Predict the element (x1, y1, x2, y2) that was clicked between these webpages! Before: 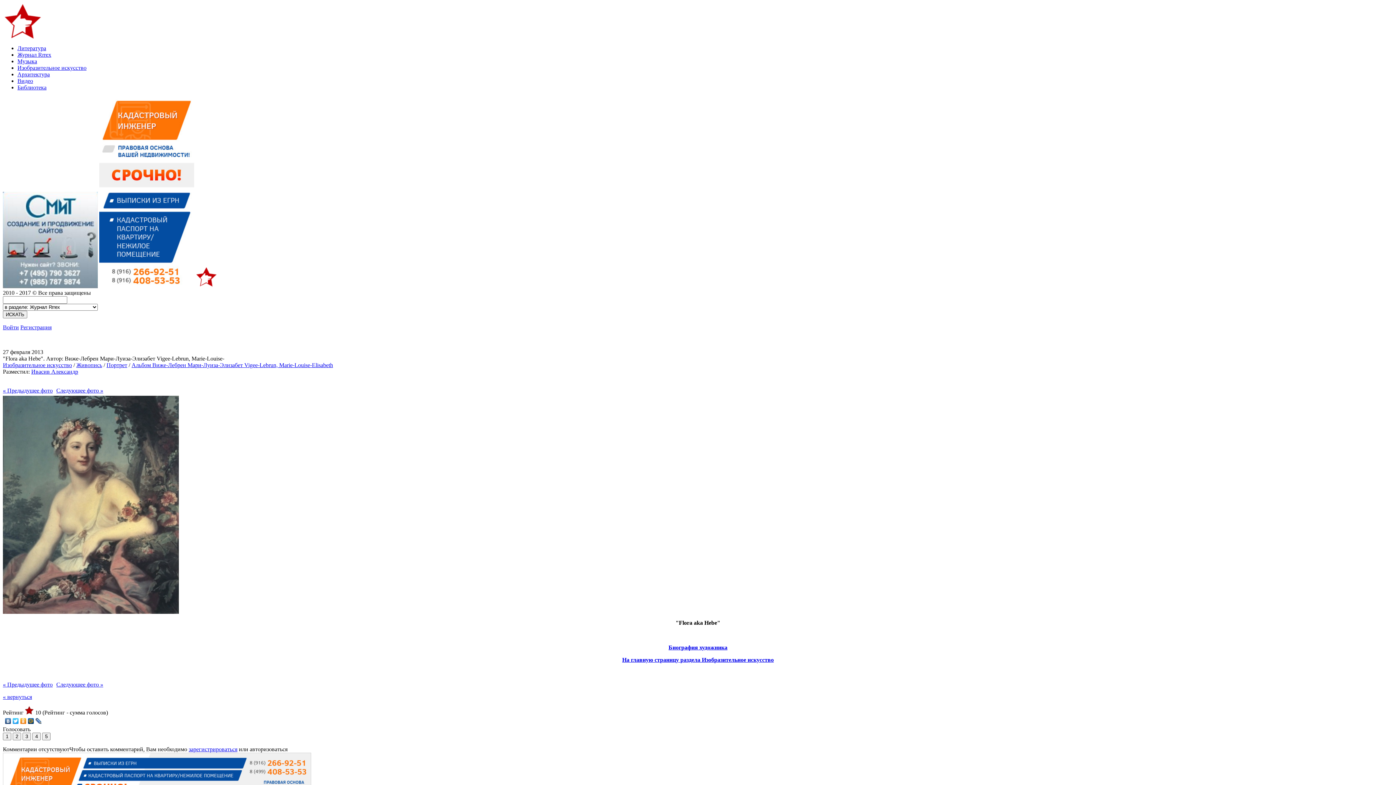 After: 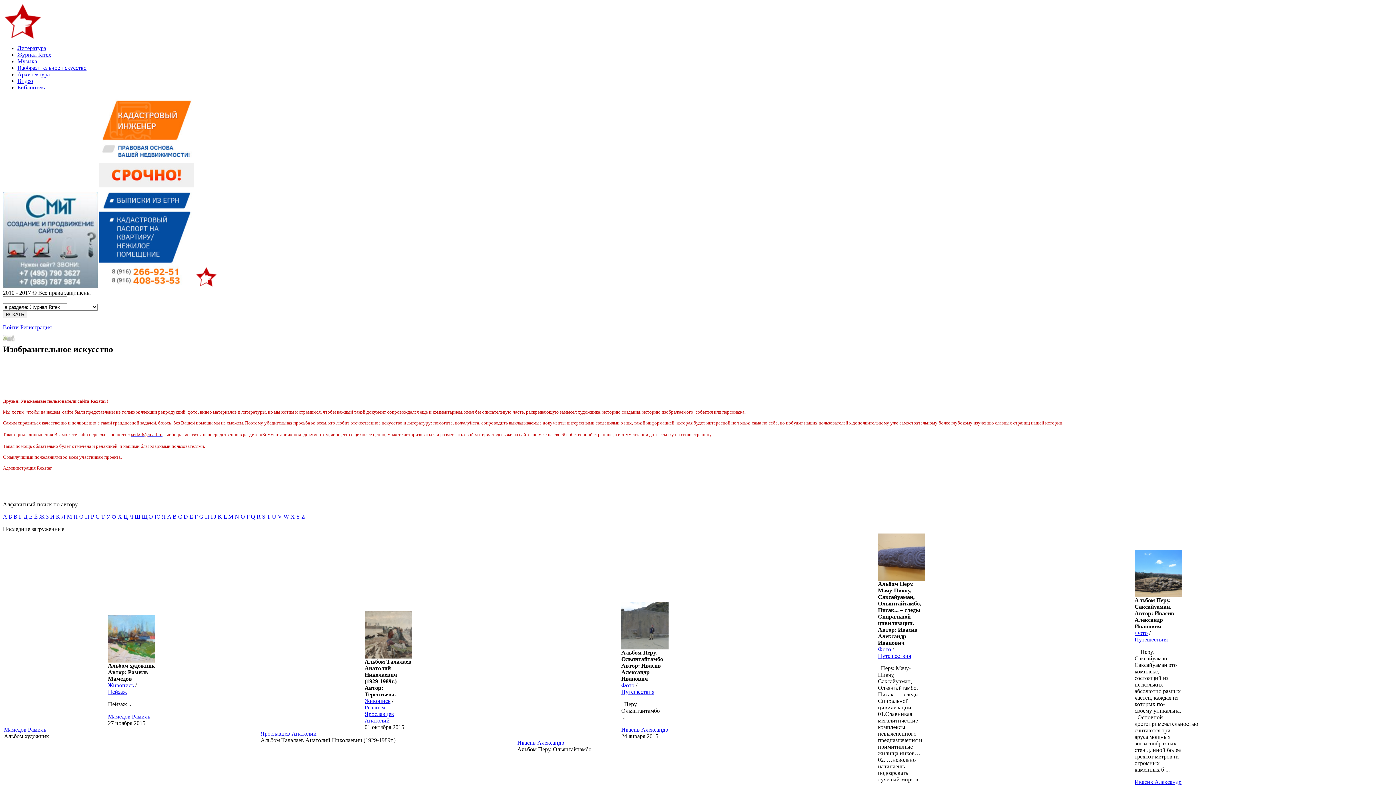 Action: label: Изобразительное искусство bbox: (2, 362, 72, 368)